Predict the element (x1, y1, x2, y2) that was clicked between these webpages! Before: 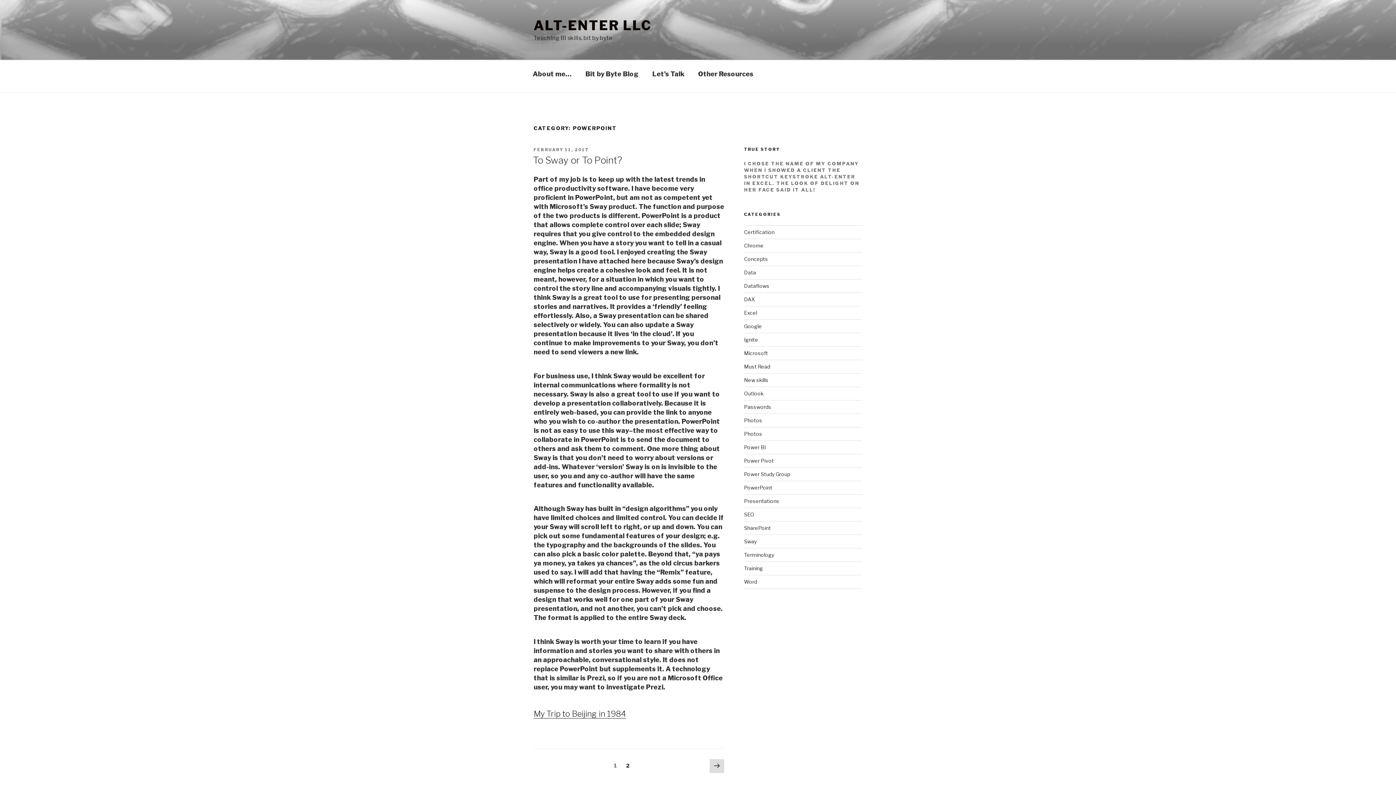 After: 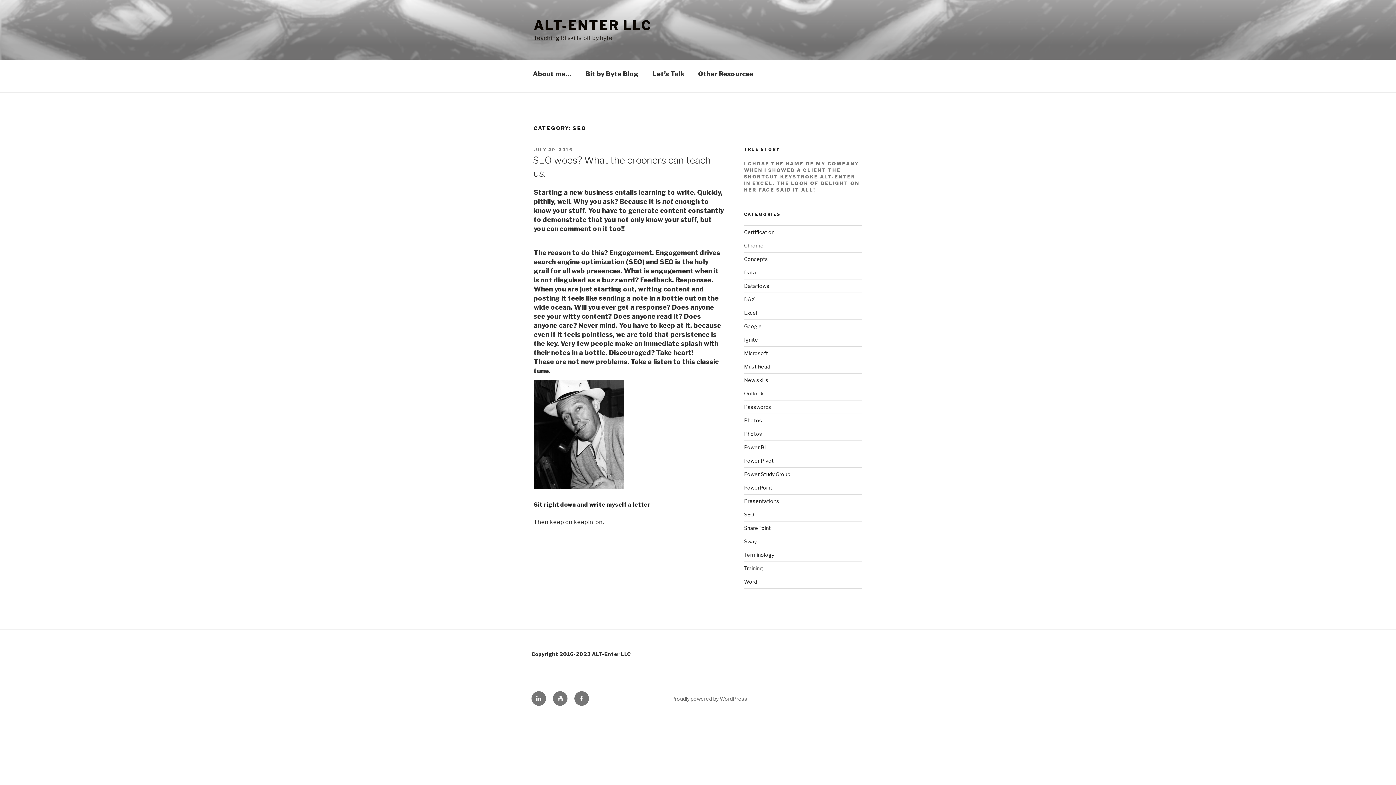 Action: bbox: (744, 511, 754, 517) label: SEO